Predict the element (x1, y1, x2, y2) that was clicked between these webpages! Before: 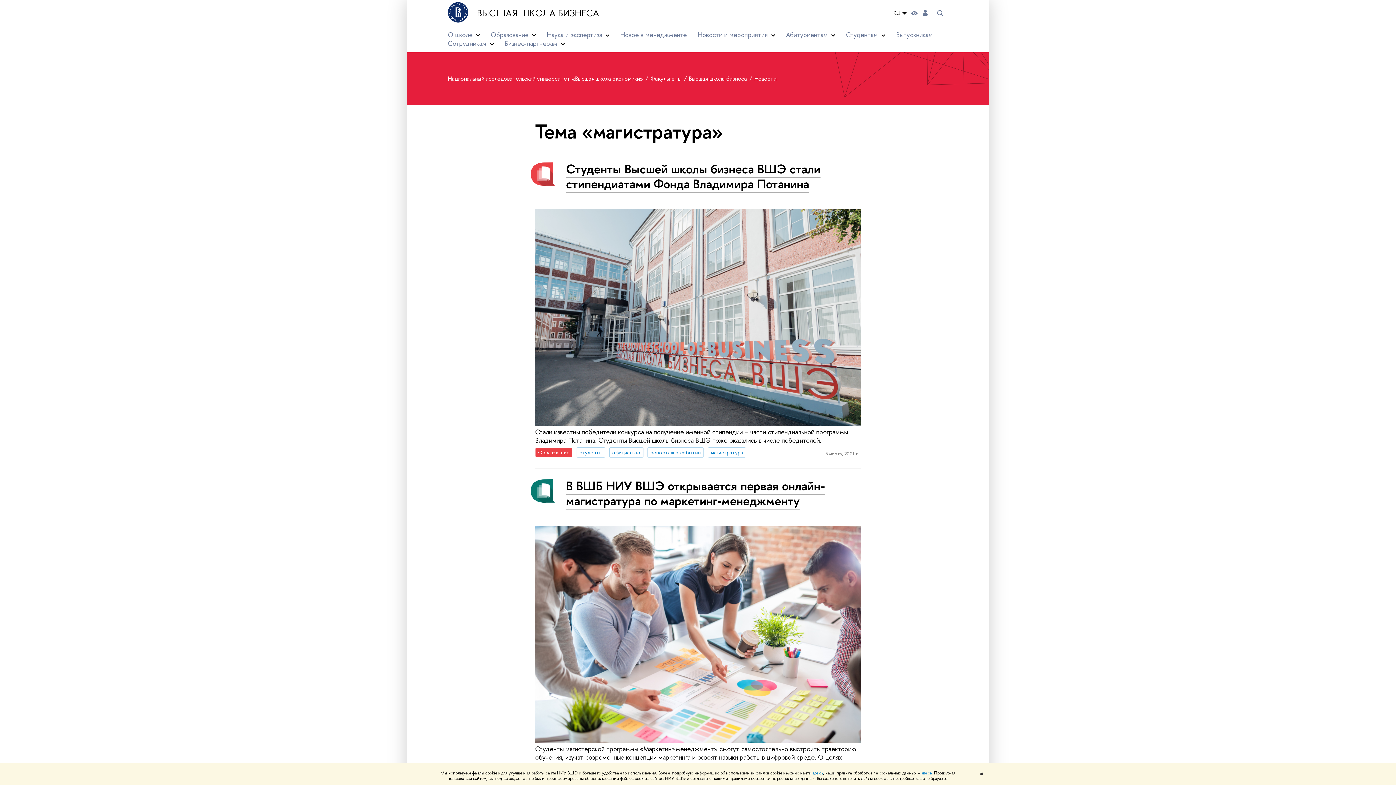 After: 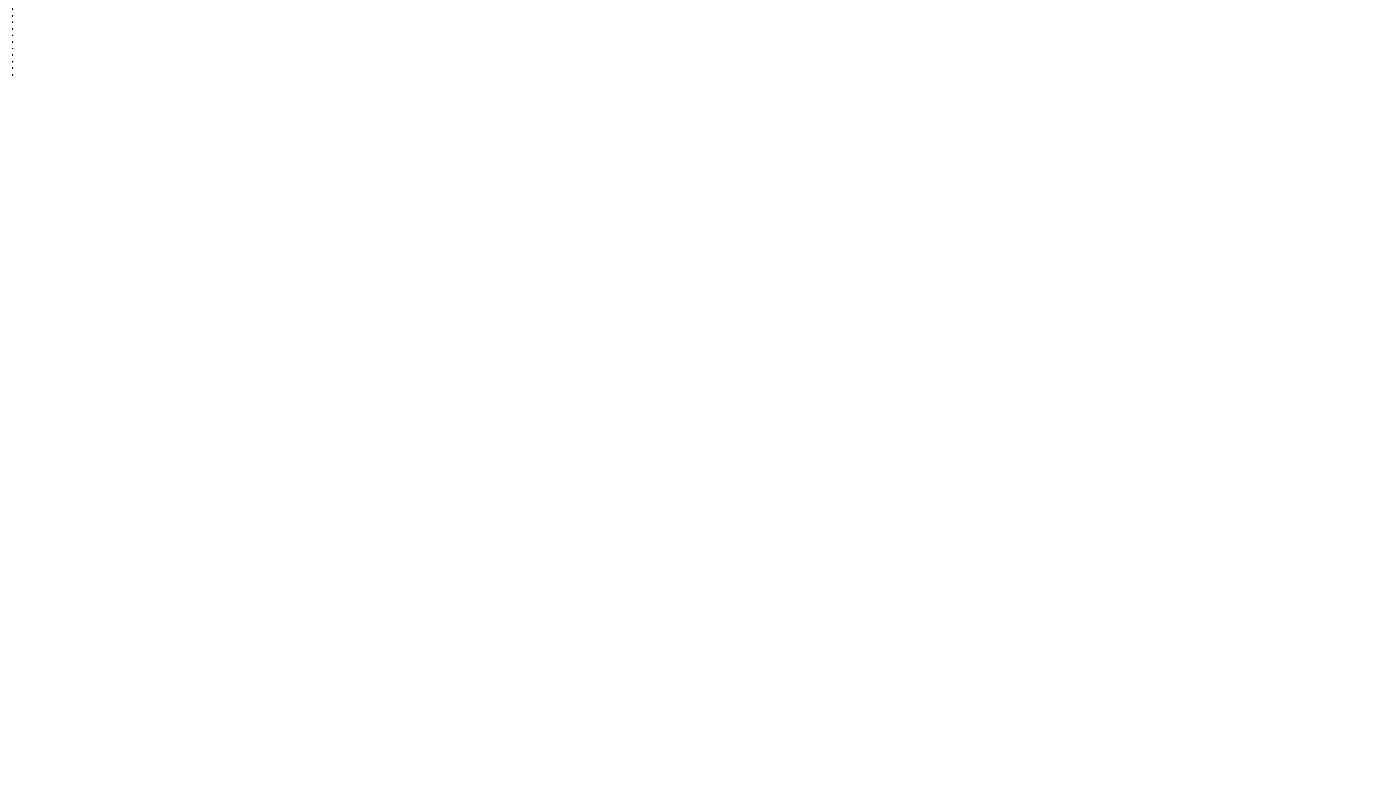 Action: bbox: (920, 4, 930, 21)